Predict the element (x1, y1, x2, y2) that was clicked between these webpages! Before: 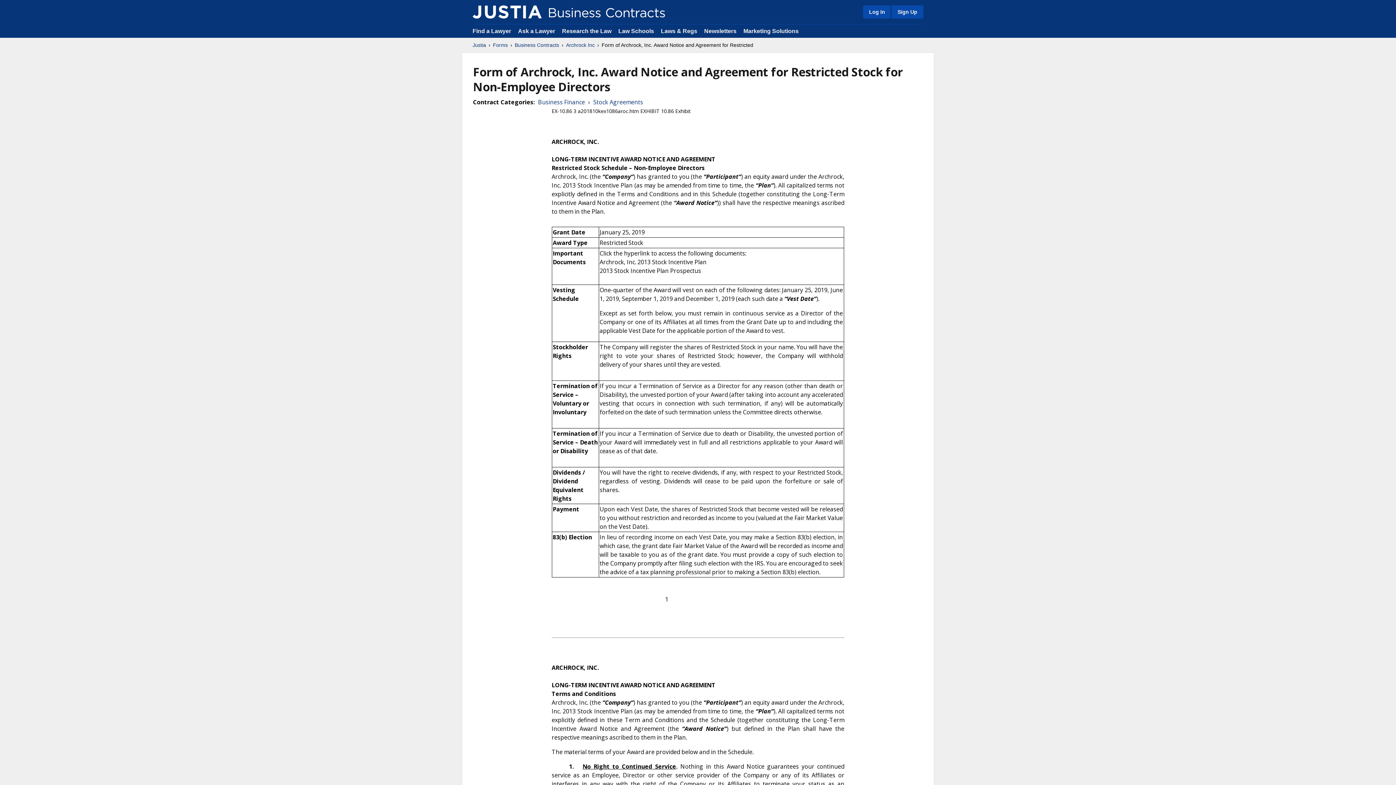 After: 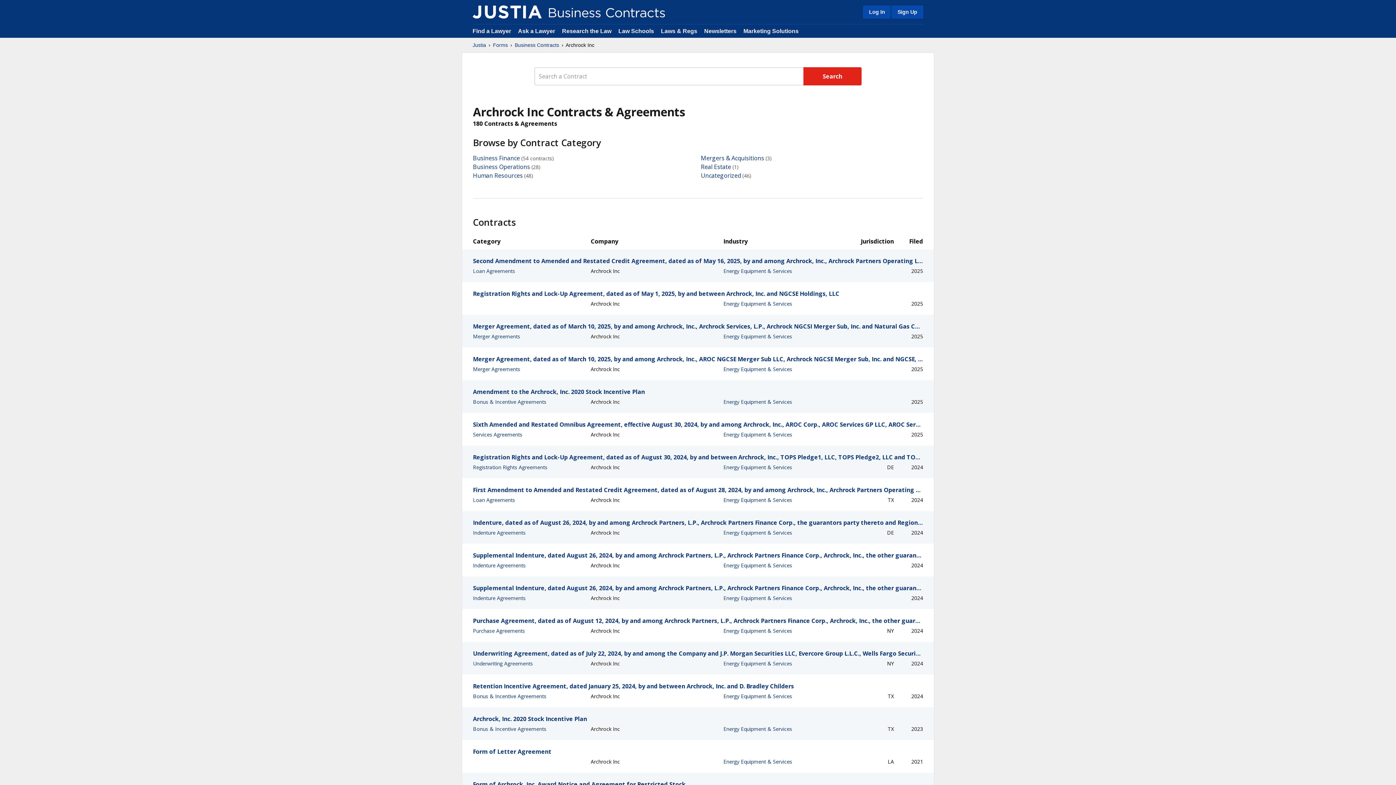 Action: label: Archrock Inc bbox: (566, 41, 594, 48)